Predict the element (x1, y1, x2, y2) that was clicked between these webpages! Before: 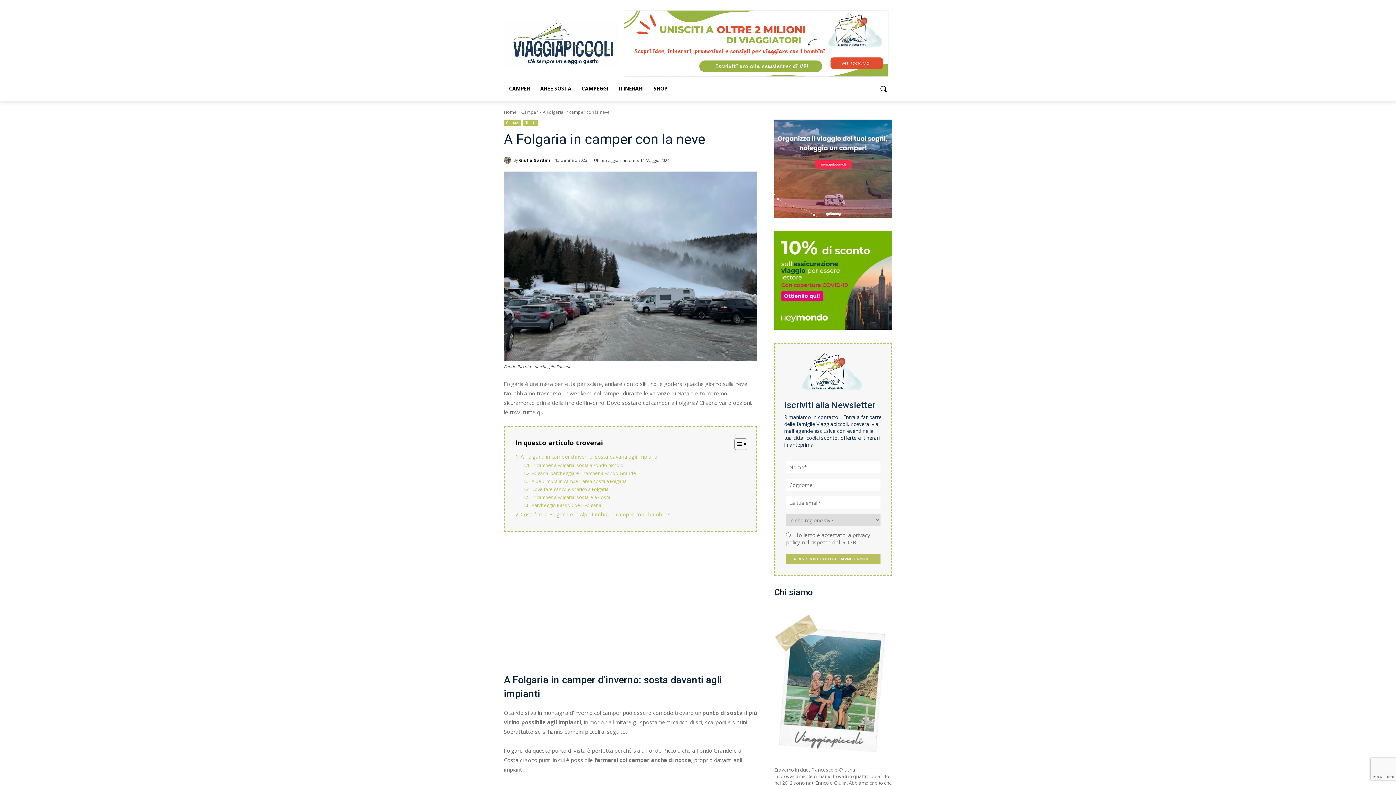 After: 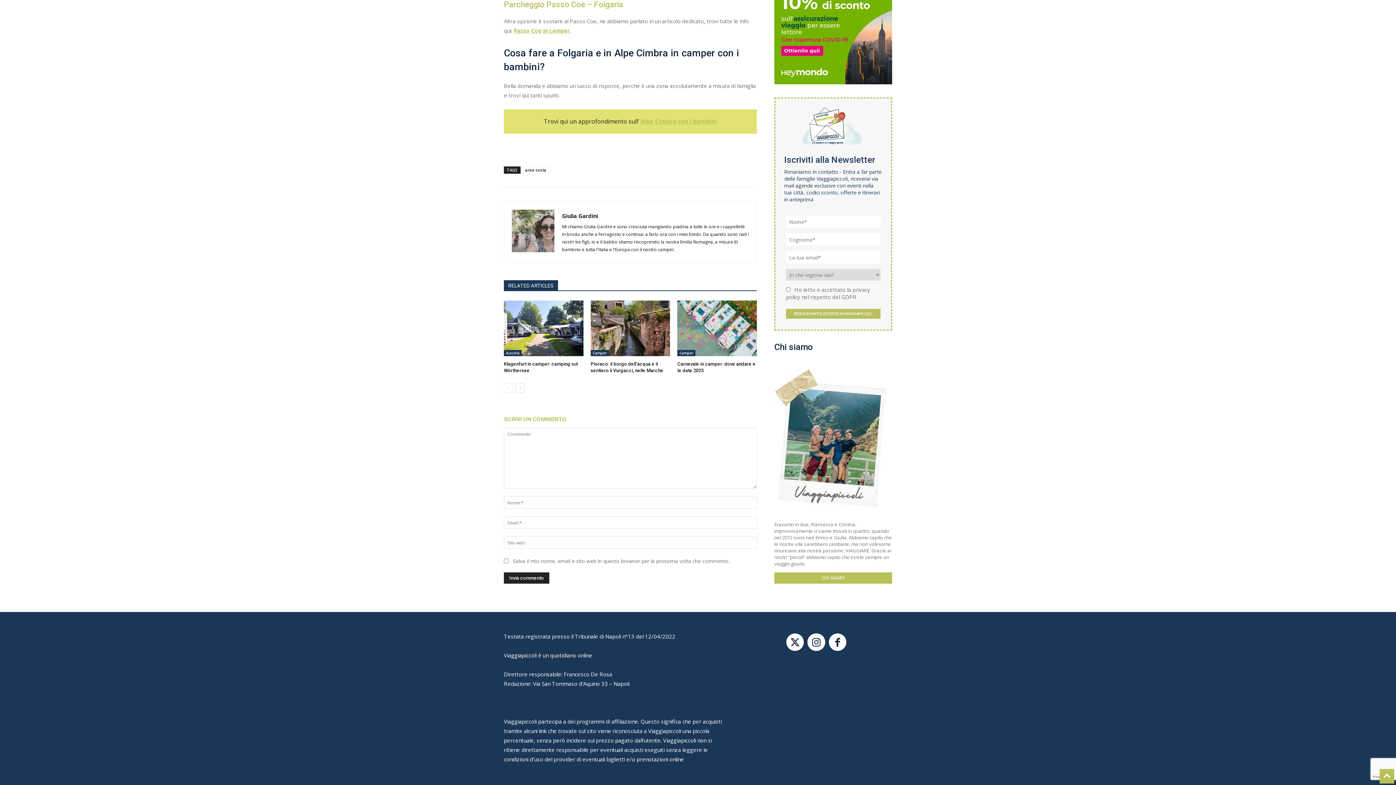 Action: label: Parcheggio Passo Coe – Folgaria bbox: (523, 501, 601, 509)